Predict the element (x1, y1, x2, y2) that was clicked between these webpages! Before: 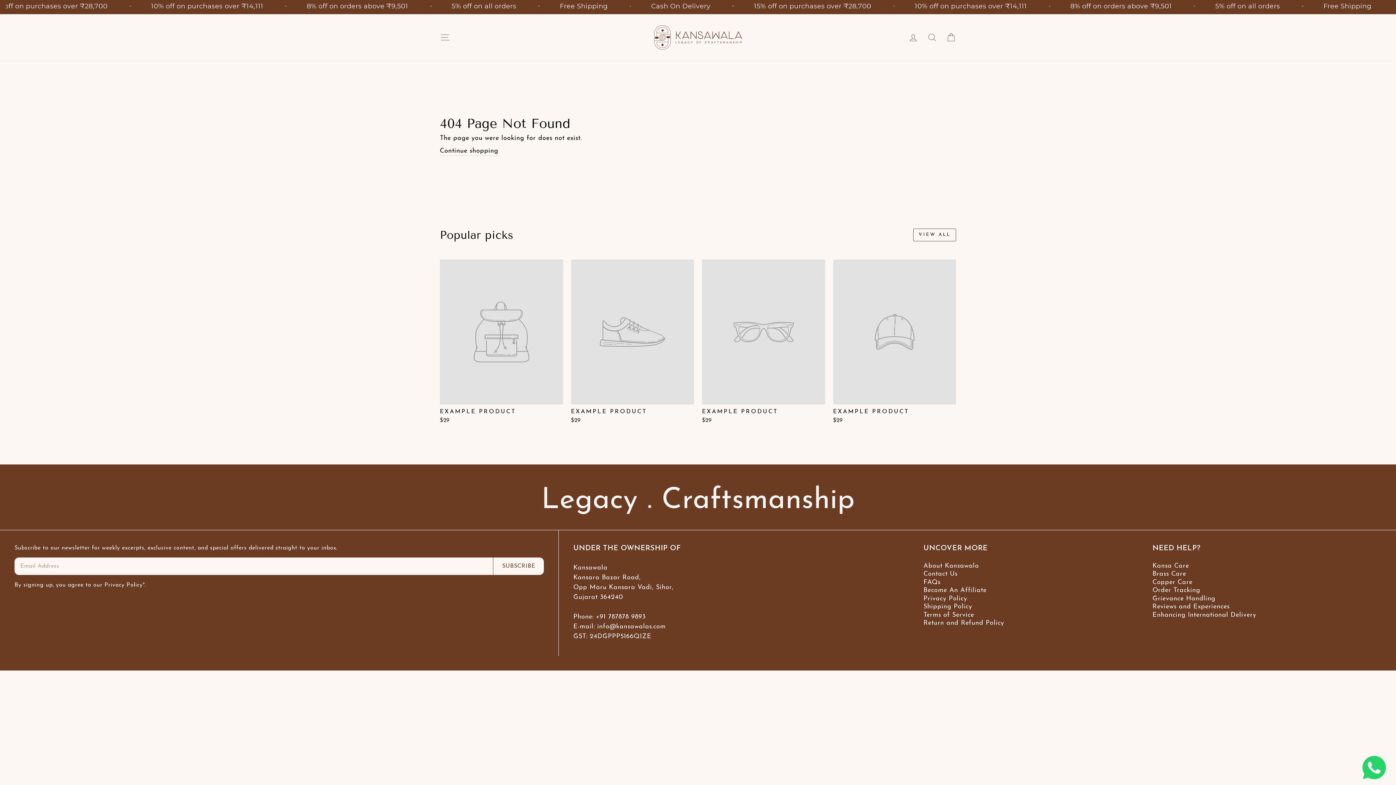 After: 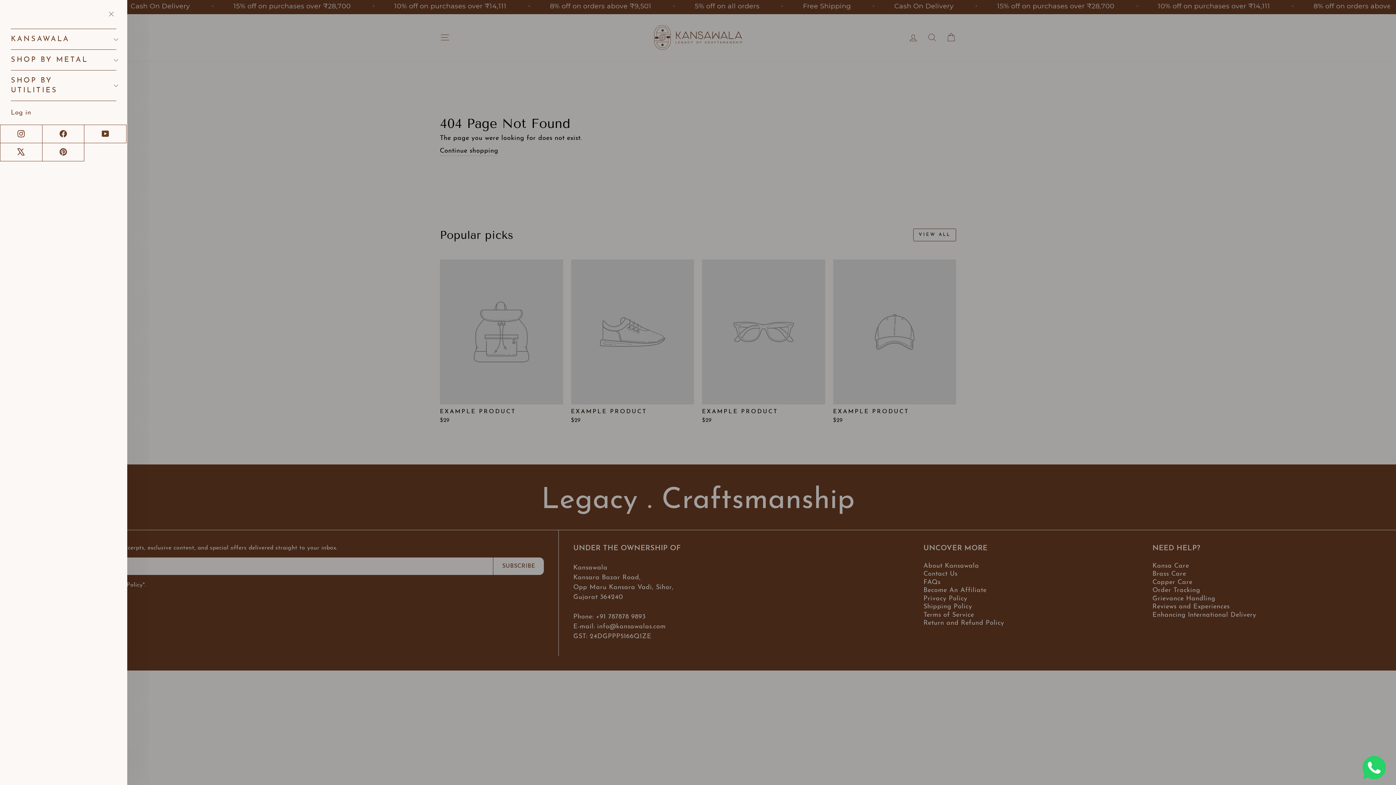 Action: label: SITE NAVIGATION bbox: (435, 29, 454, 45)